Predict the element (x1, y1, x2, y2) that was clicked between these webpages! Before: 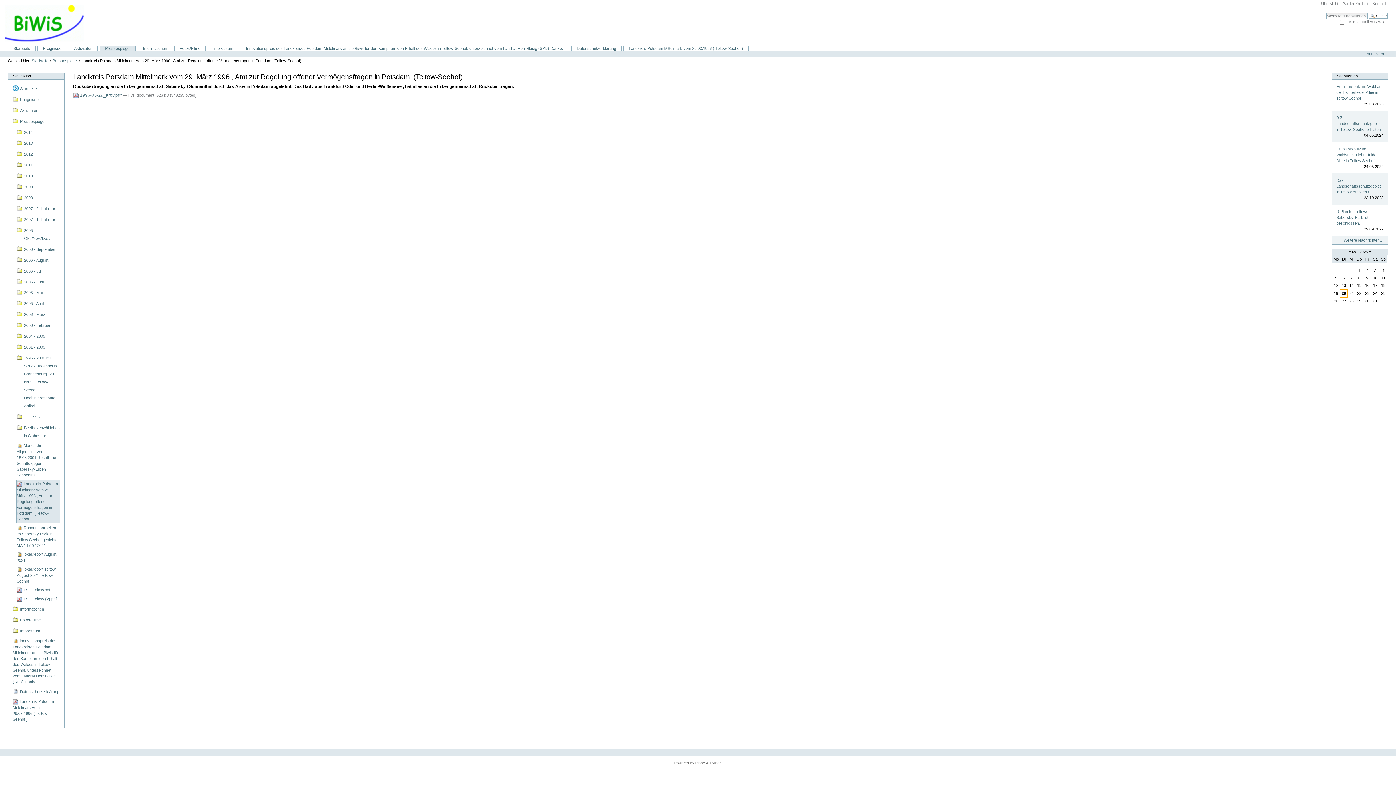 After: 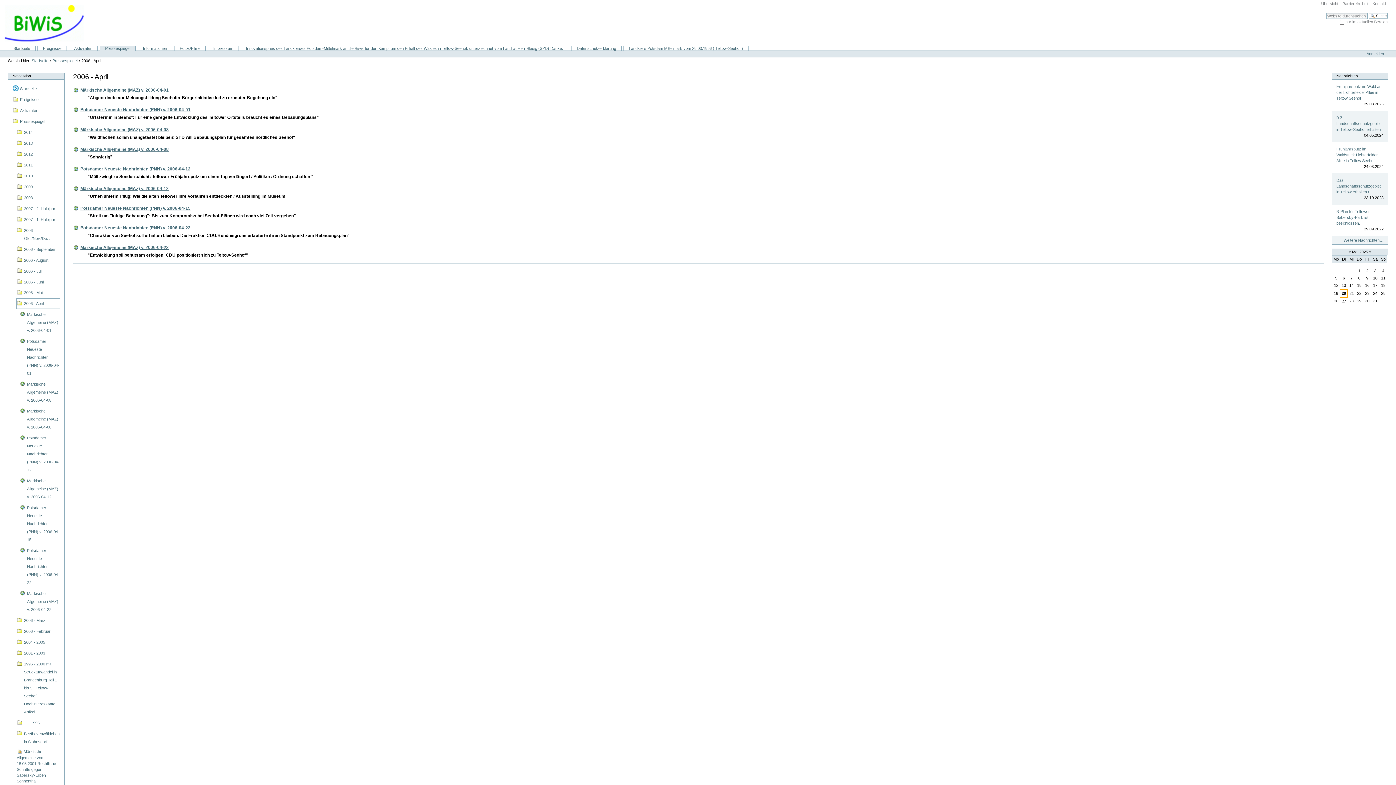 Action: bbox: (16, 298, 60, 309) label: 2006 - April